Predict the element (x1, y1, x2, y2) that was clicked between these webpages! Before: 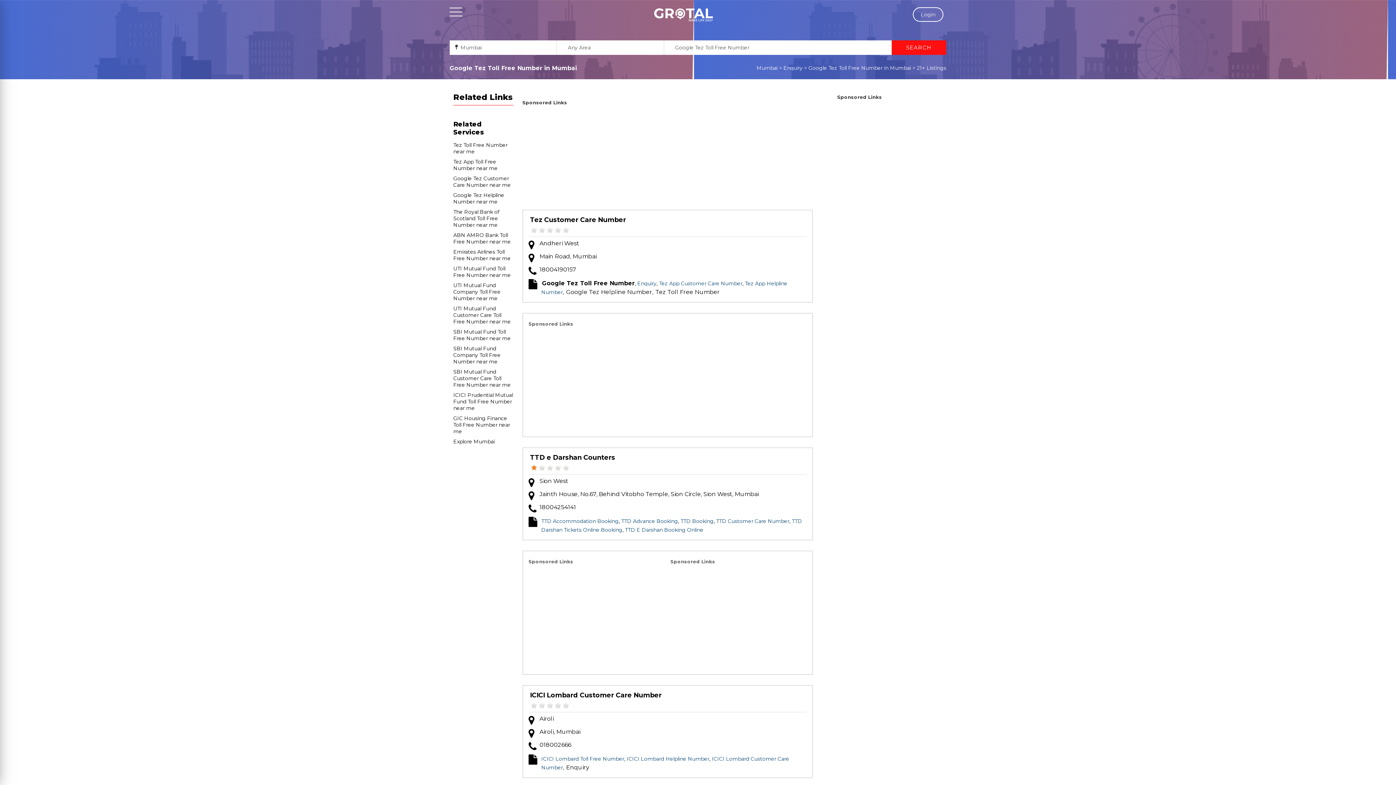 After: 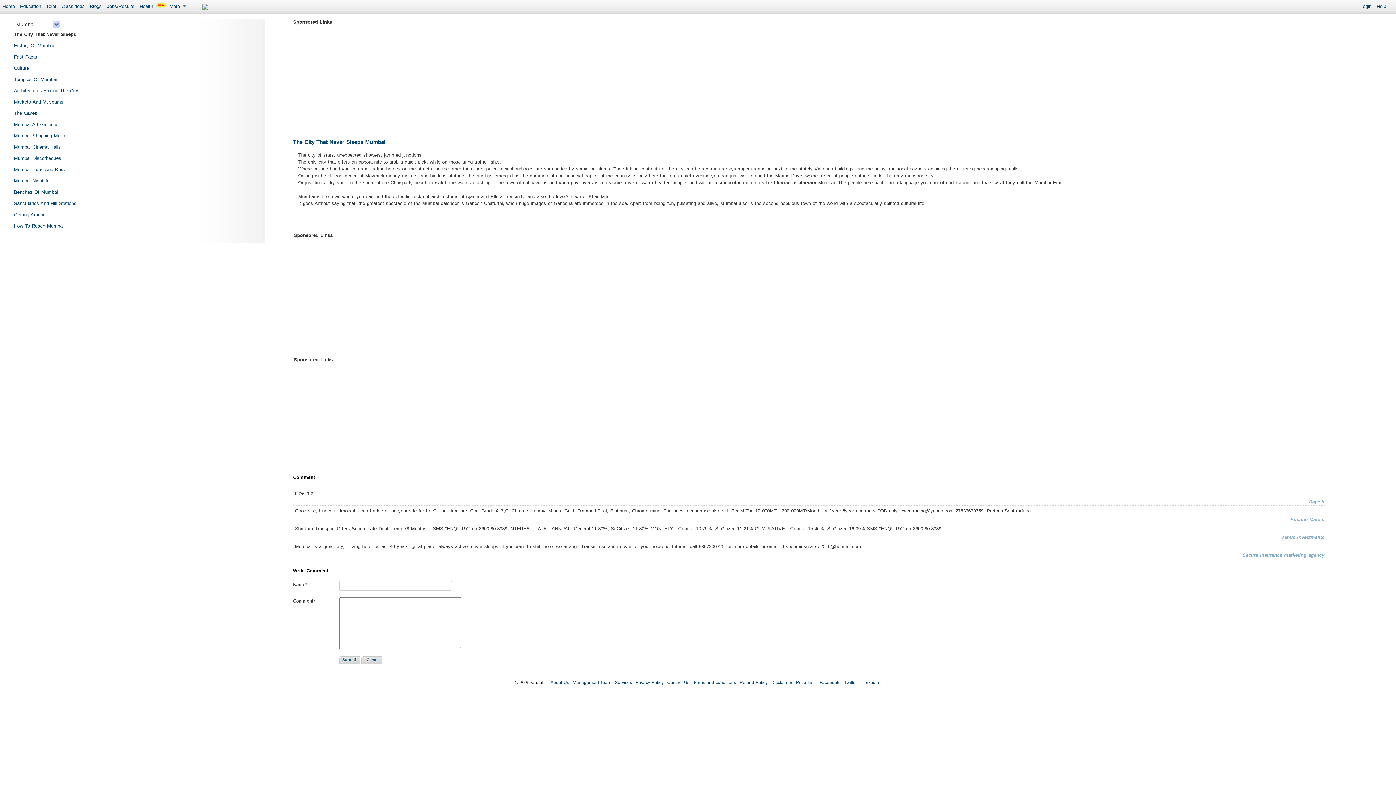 Action: bbox: (453, 438, 494, 445) label: Explore Mumbai